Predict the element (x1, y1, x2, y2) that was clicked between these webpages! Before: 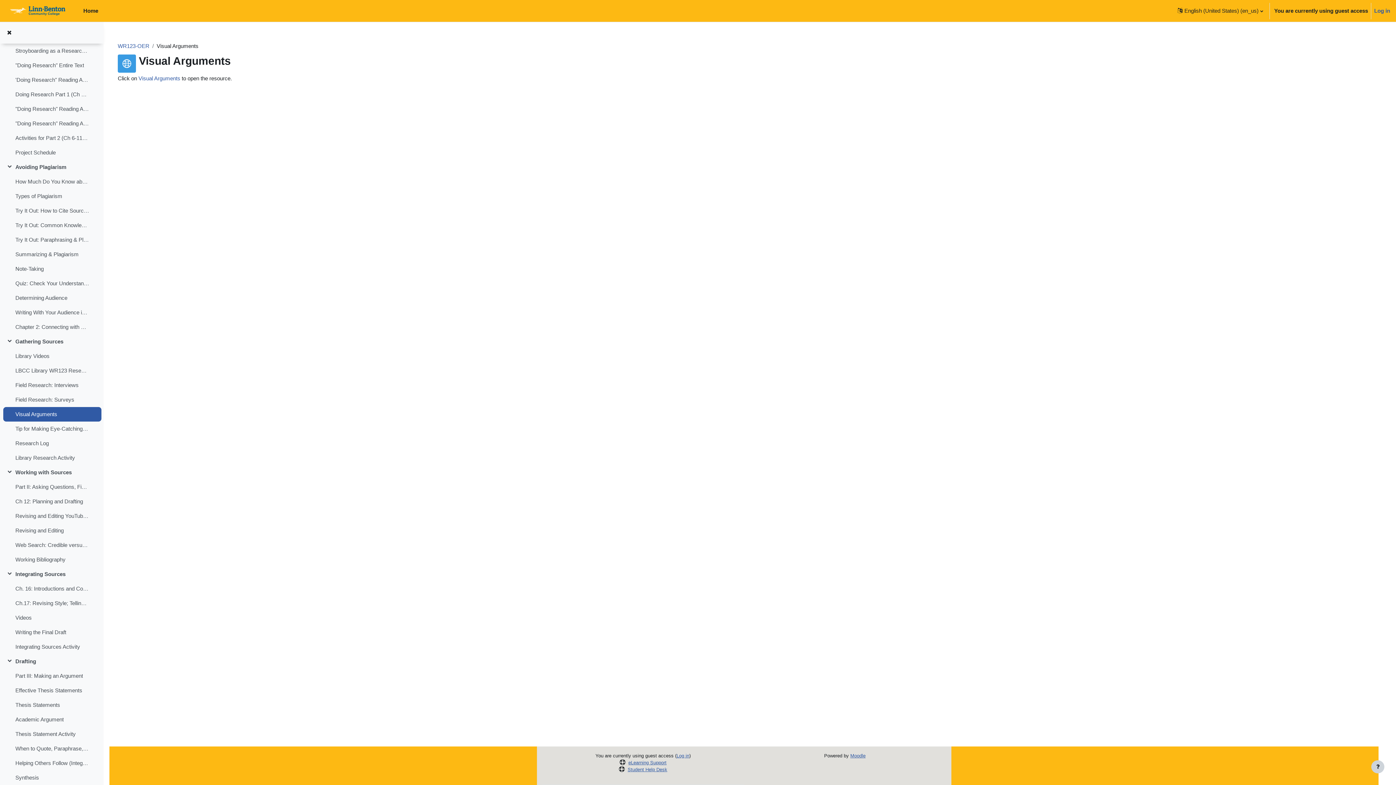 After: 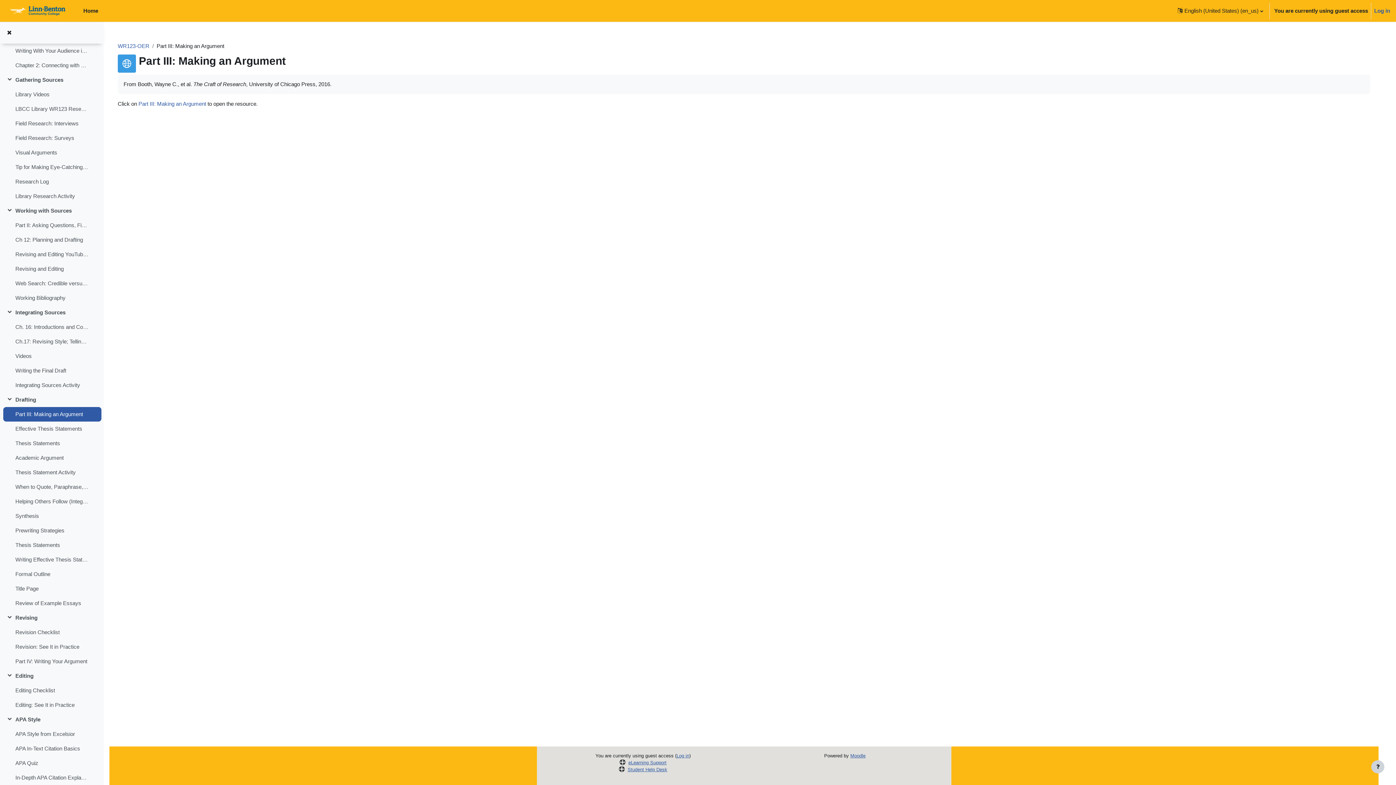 Action: label: Part III: Making an Argument bbox: (15, 672, 83, 680)